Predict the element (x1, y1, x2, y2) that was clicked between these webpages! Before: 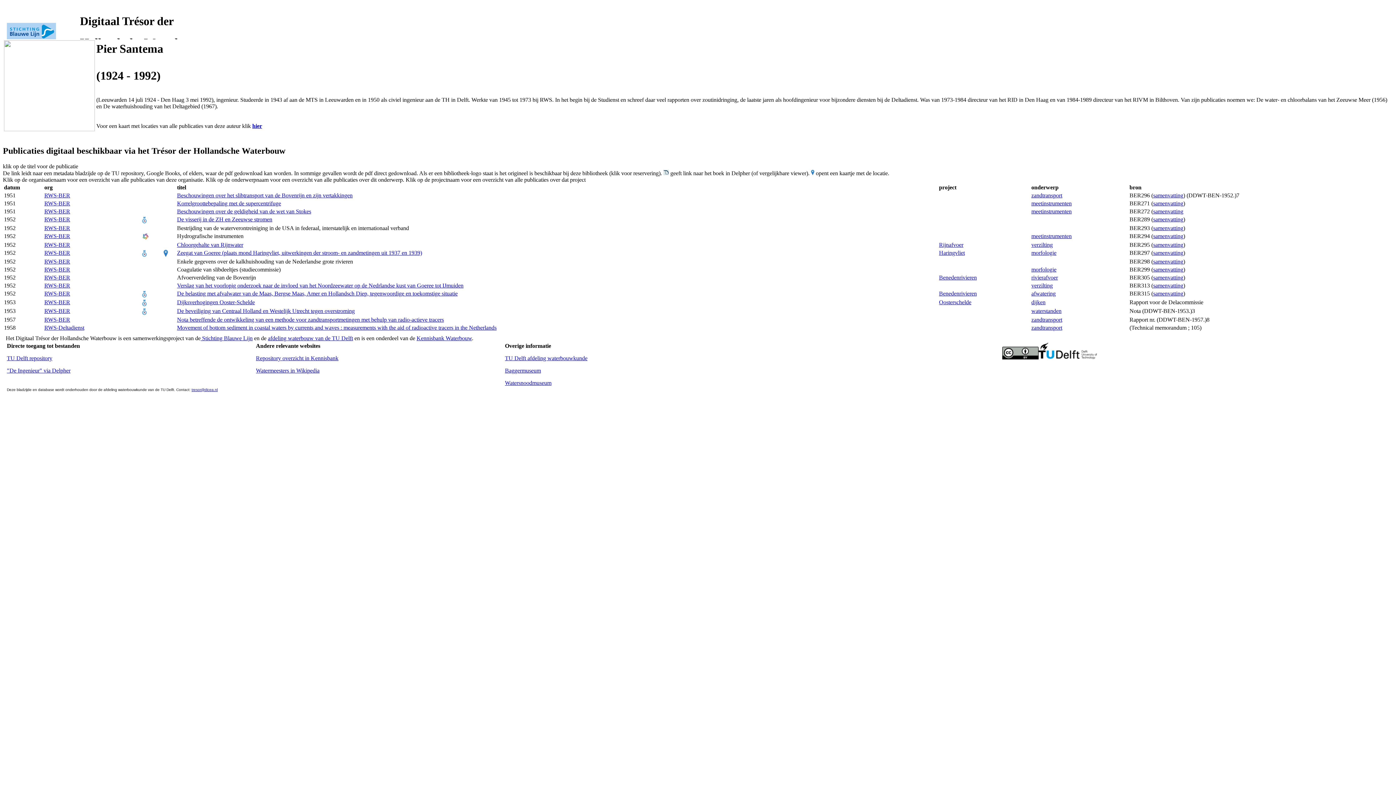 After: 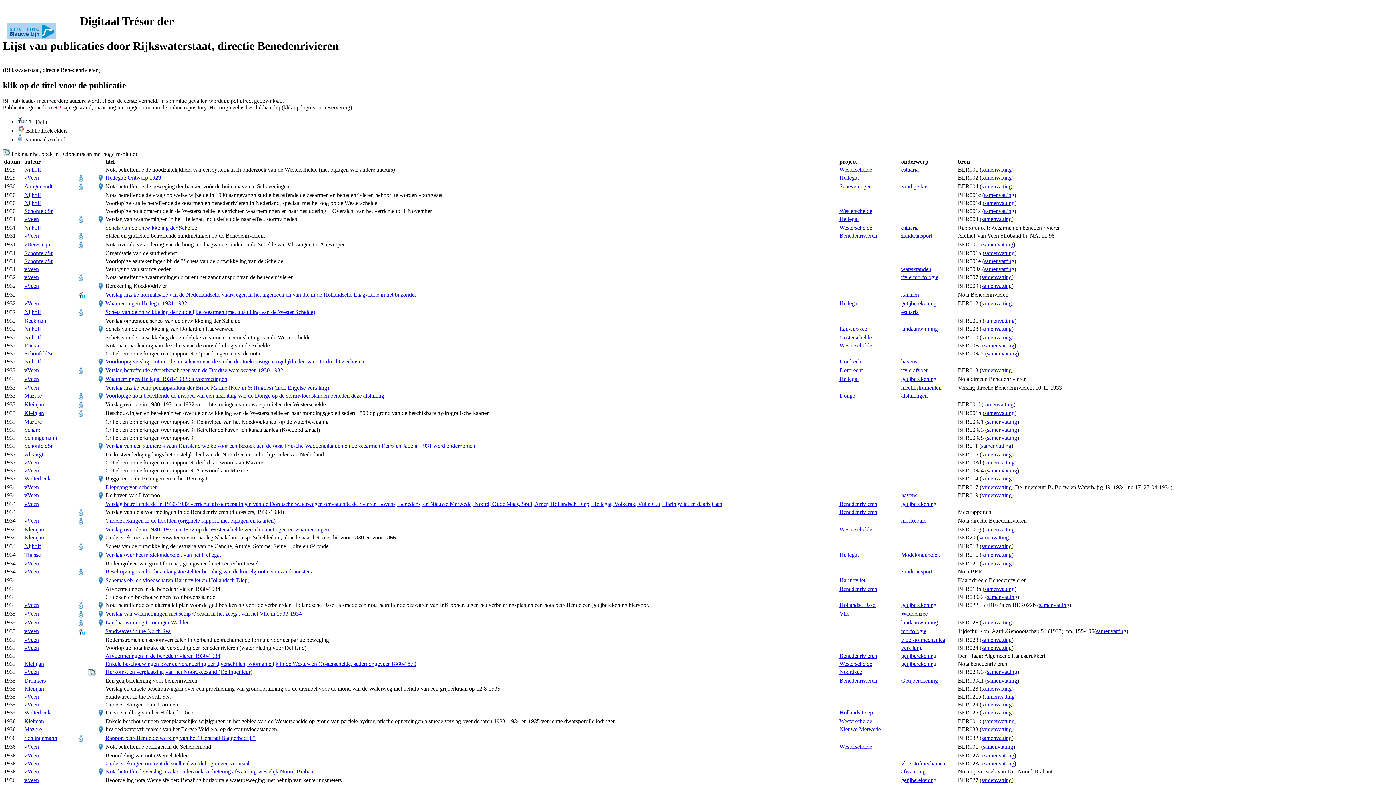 Action: label: RWS-BER bbox: (44, 258, 70, 264)